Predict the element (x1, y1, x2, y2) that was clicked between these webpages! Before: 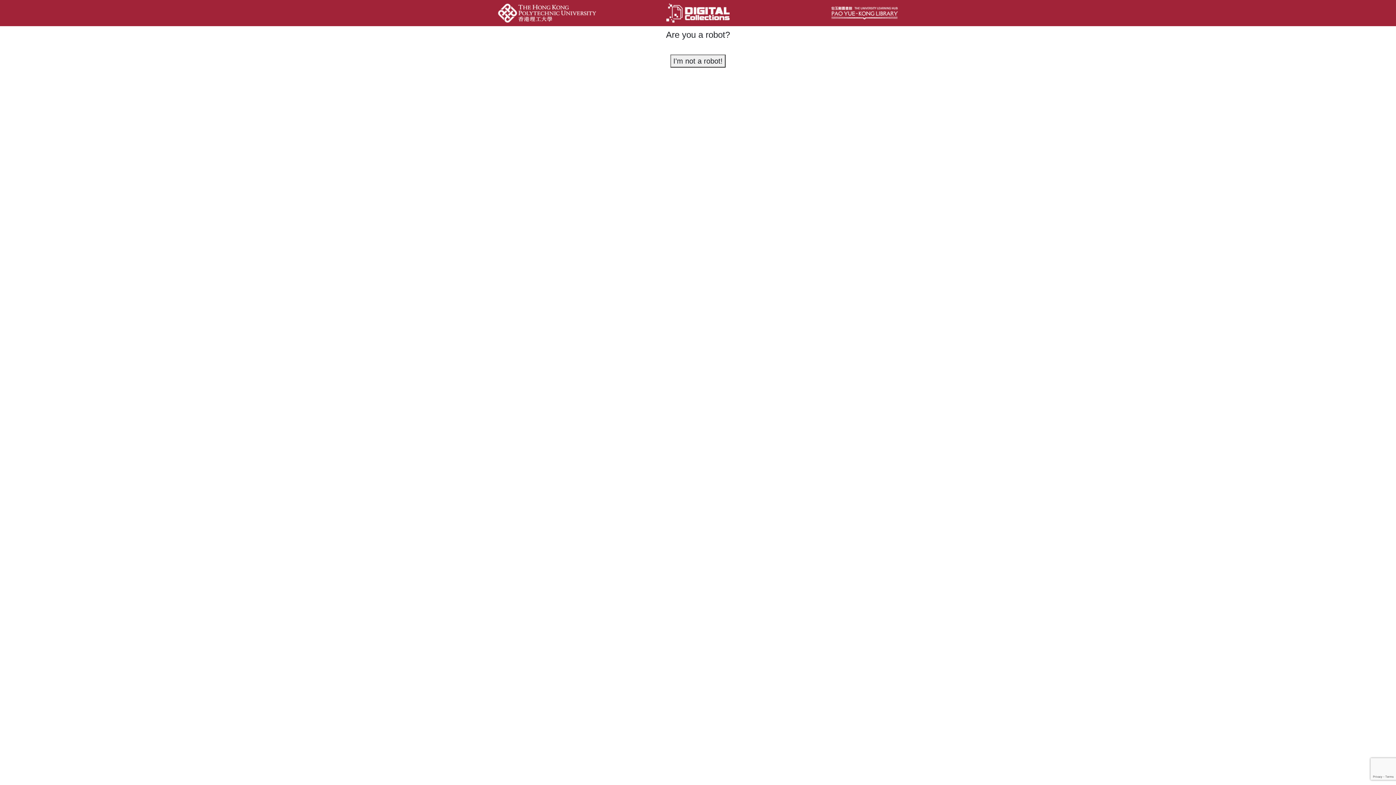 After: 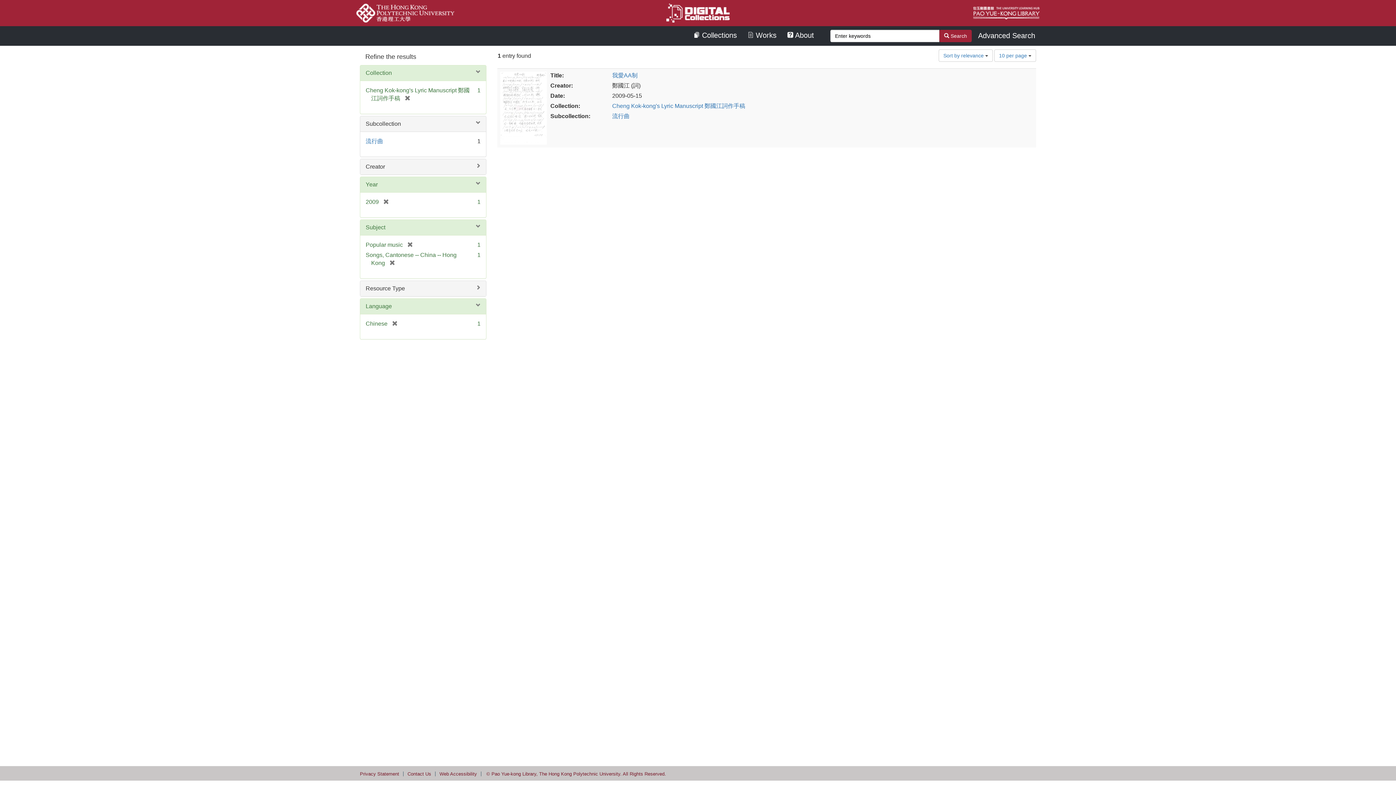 Action: label: I'm not a robot! bbox: (670, 54, 725, 67)